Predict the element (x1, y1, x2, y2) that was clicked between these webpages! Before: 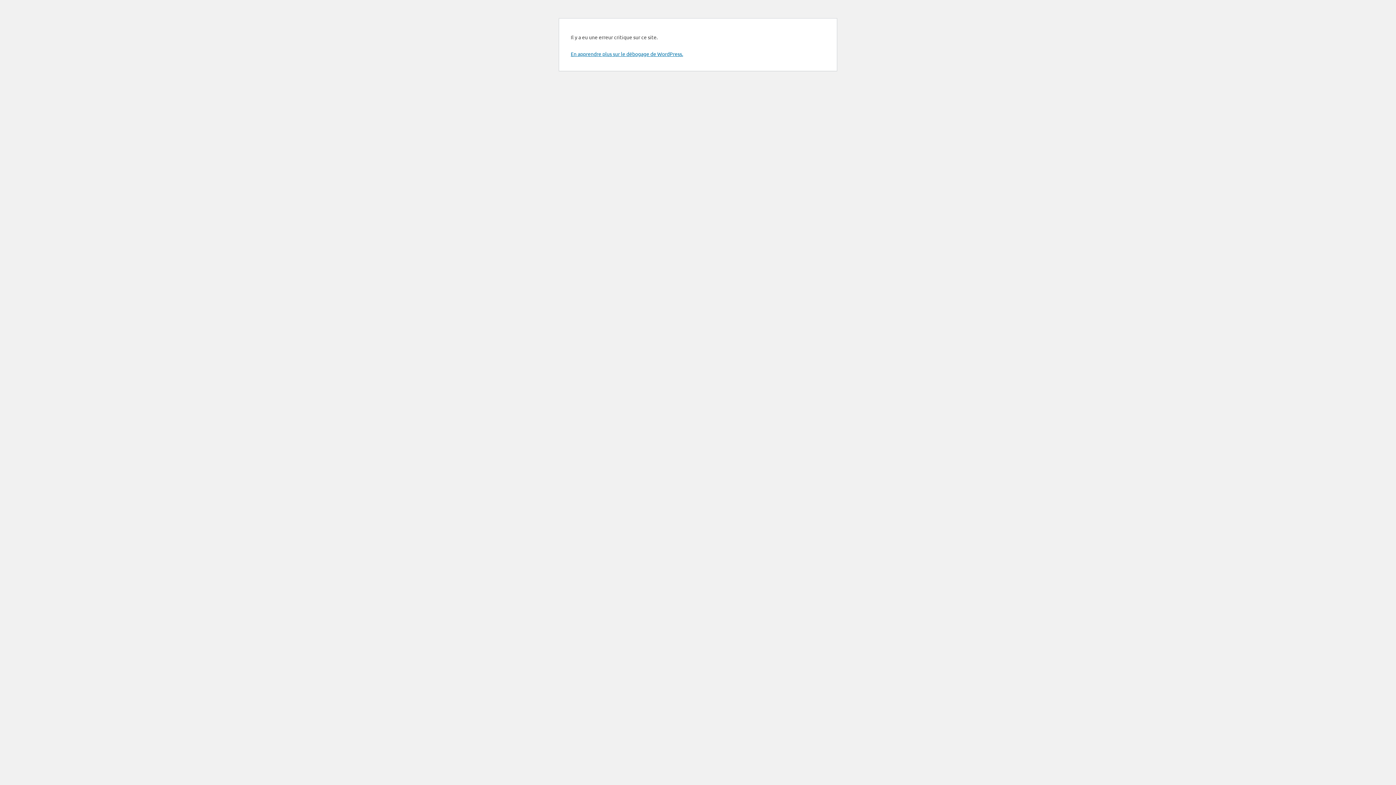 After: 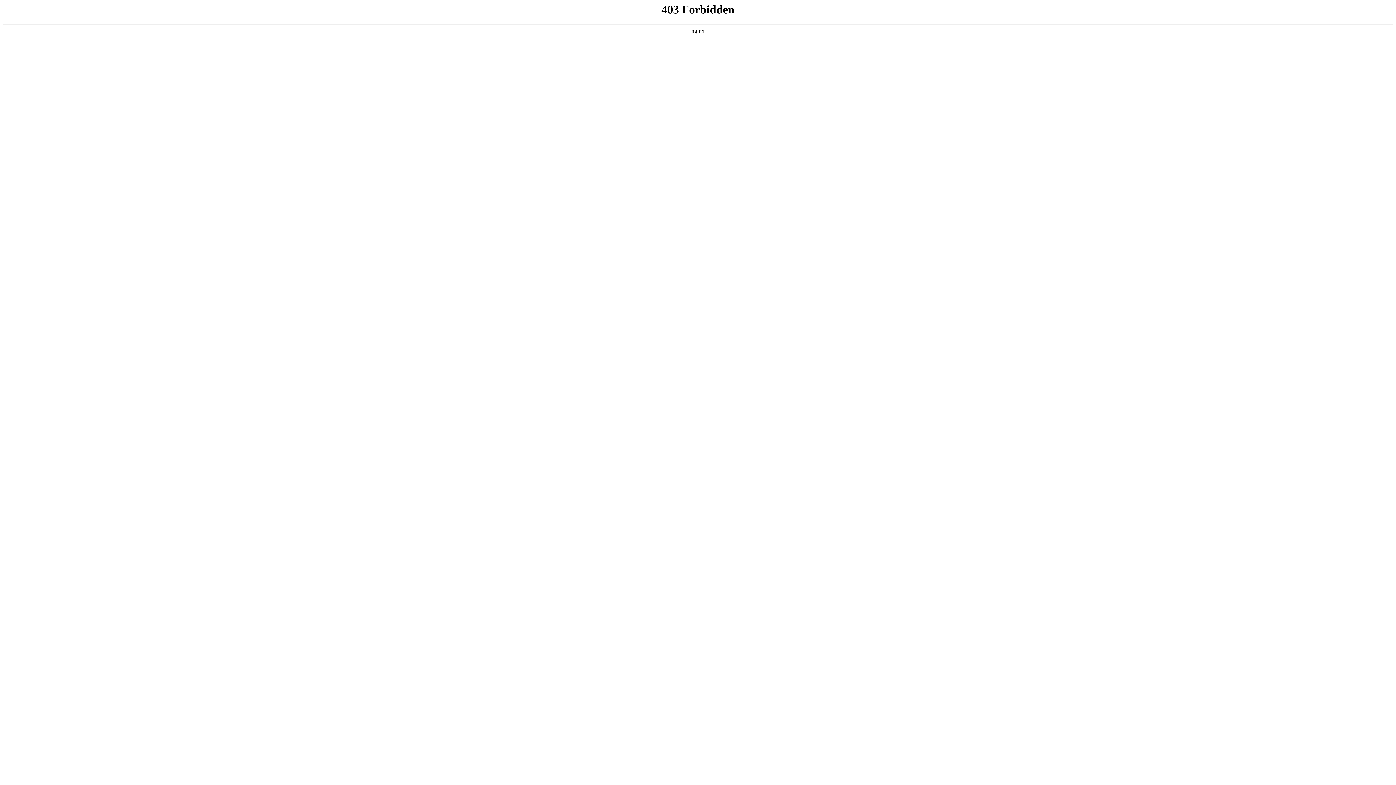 Action: label: En apprendre plus sur le débogage de WordPress. bbox: (570, 50, 683, 57)